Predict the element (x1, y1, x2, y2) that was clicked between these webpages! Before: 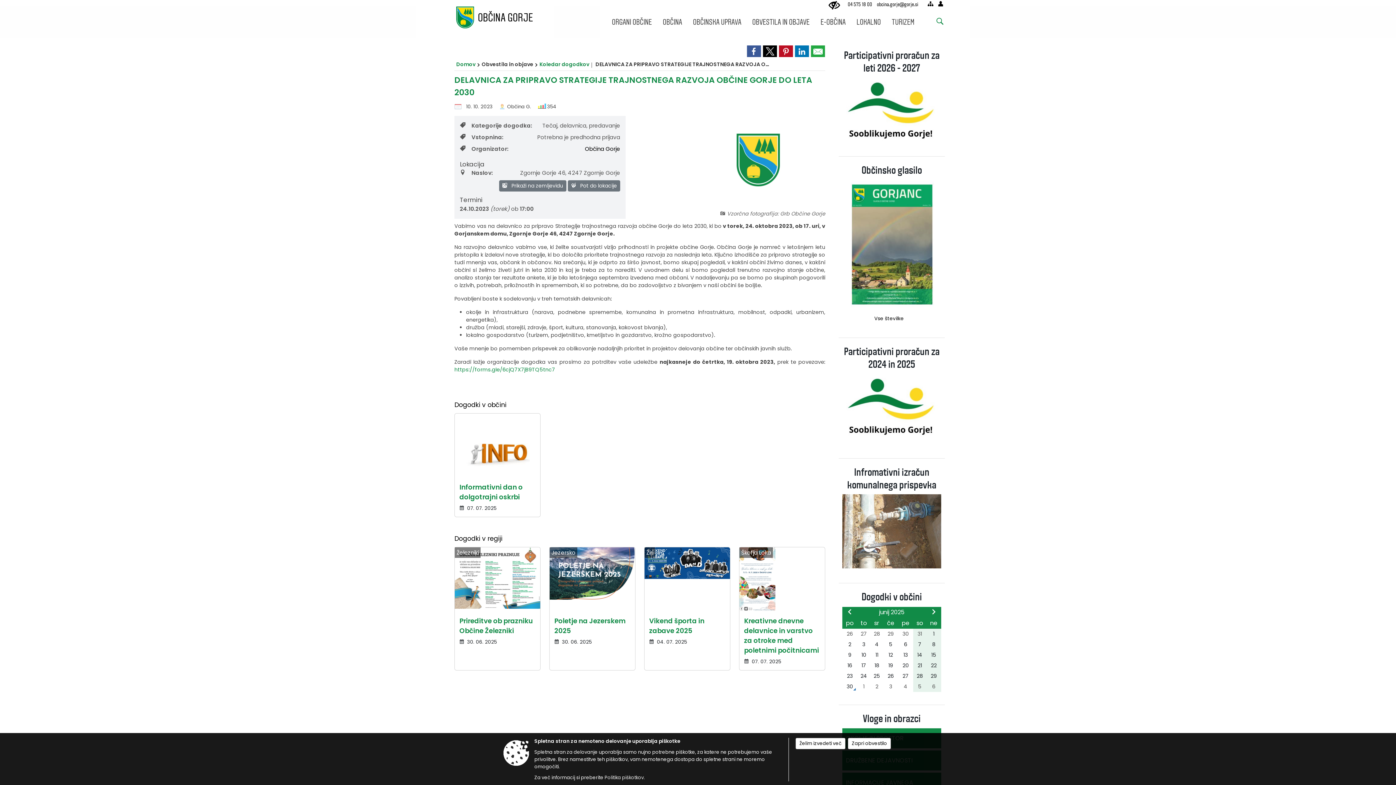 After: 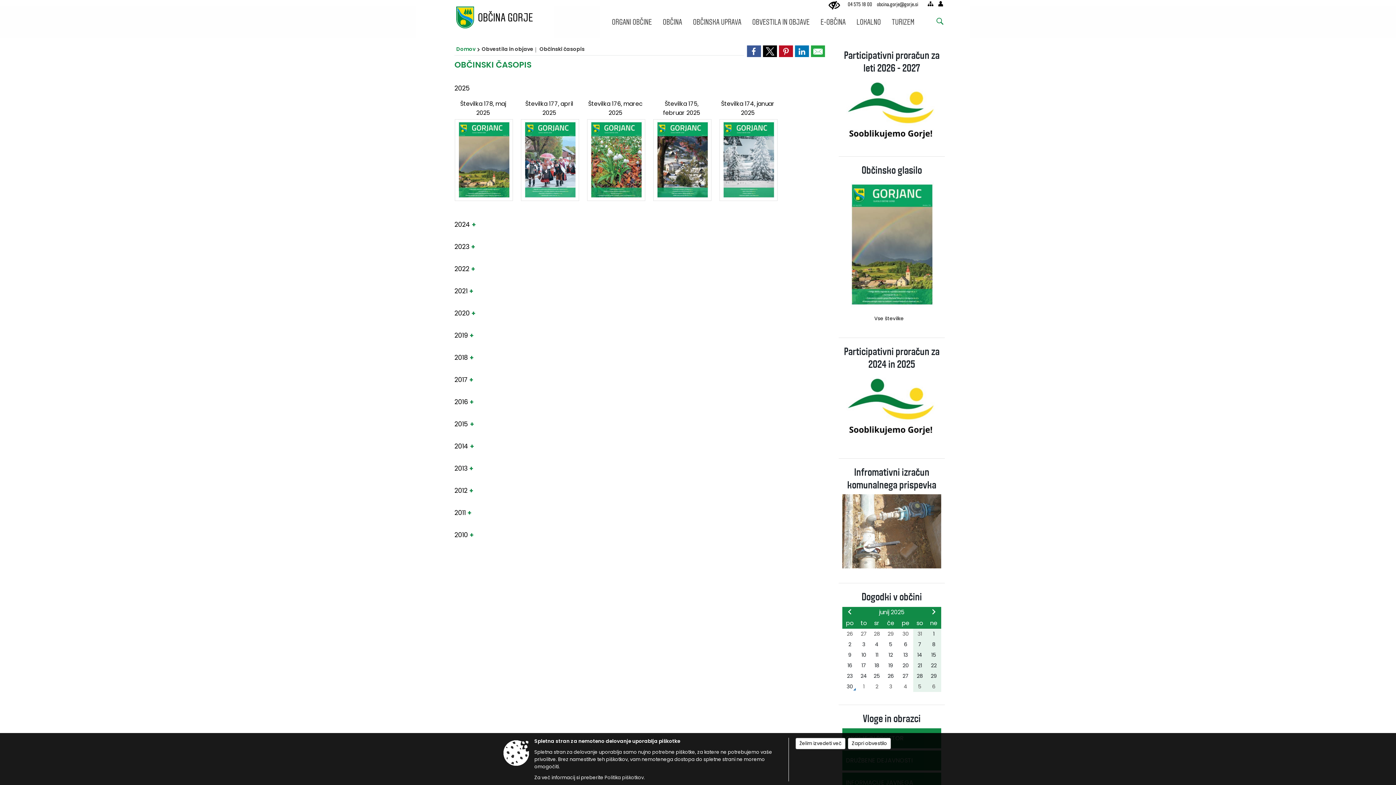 Action: label: Občinsko glasilo bbox: (861, 163, 922, 176)